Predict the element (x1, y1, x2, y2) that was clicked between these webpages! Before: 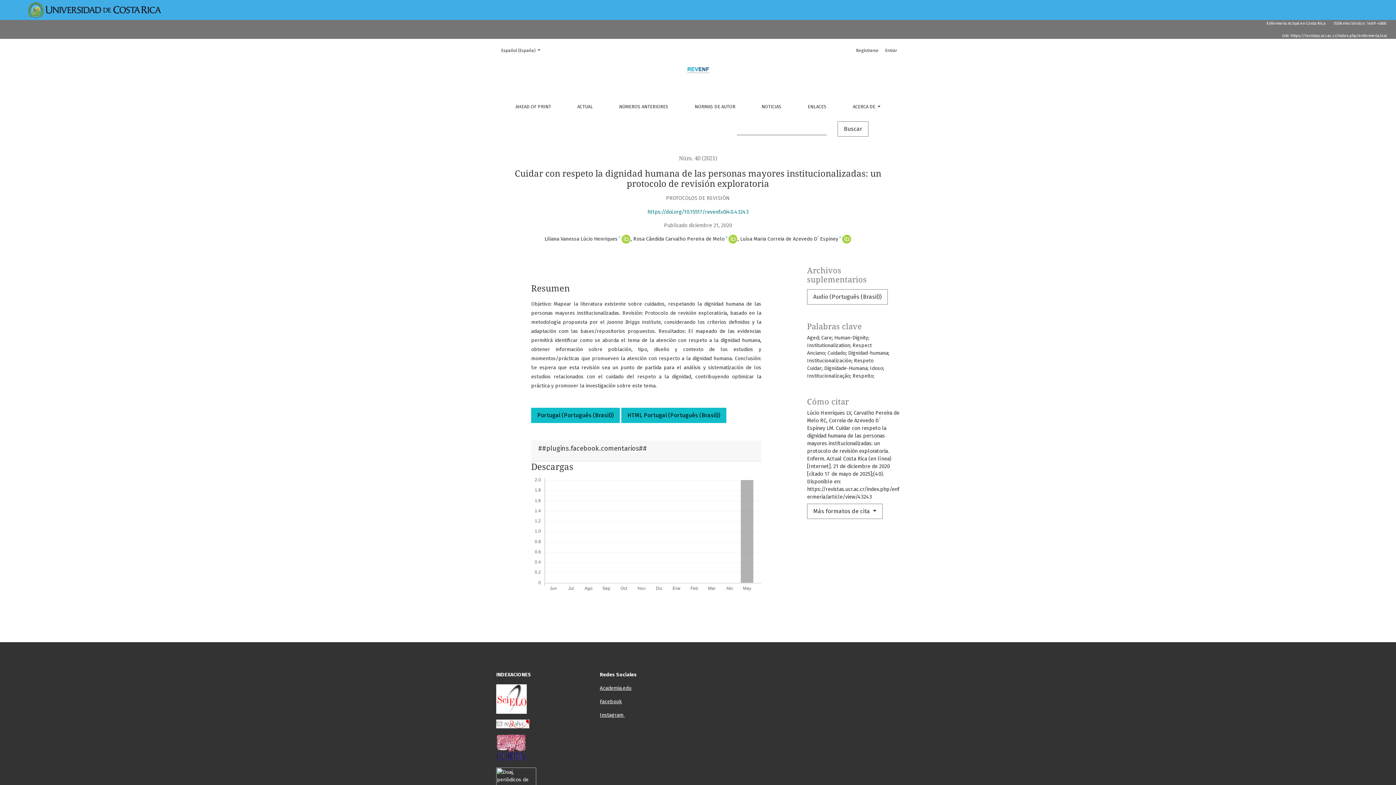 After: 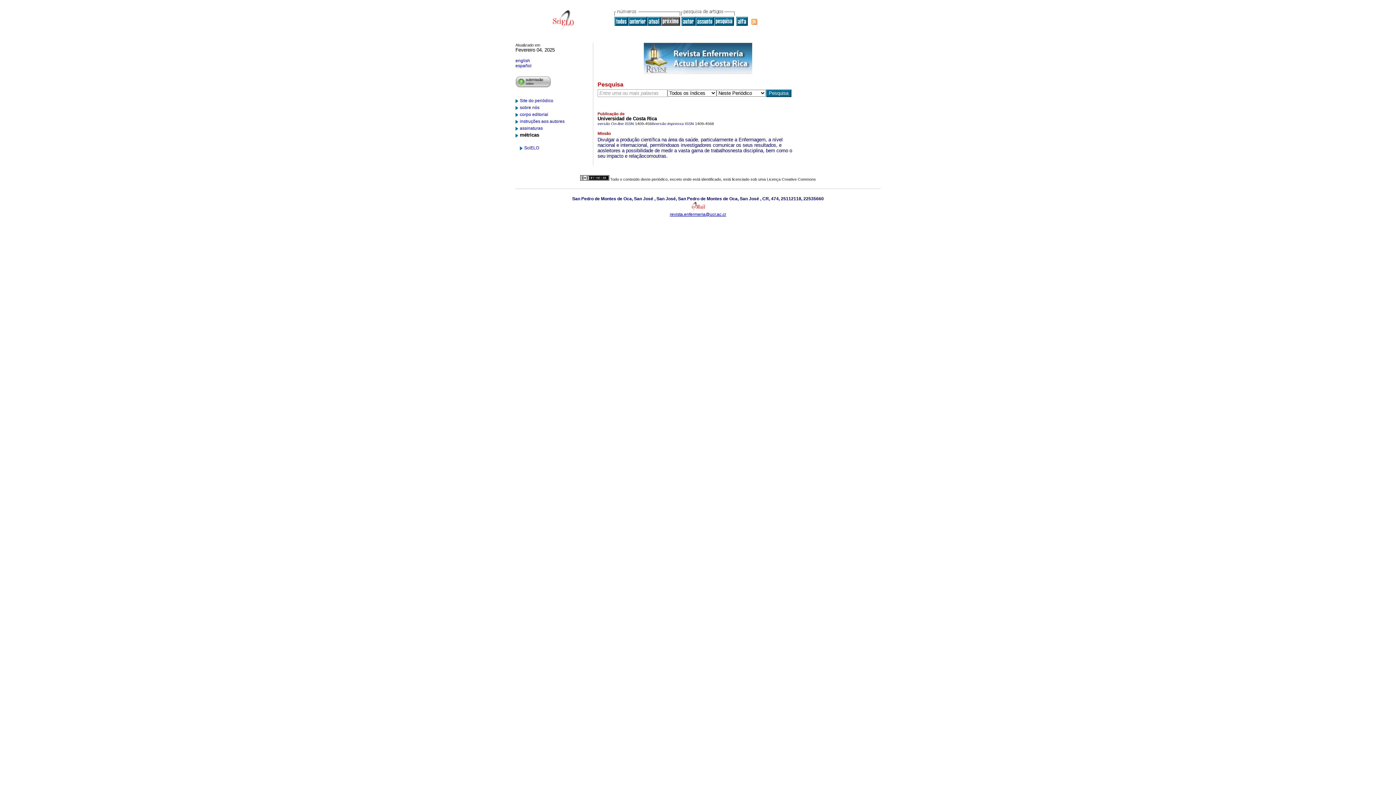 Action: bbox: (496, 696, 526, 702)